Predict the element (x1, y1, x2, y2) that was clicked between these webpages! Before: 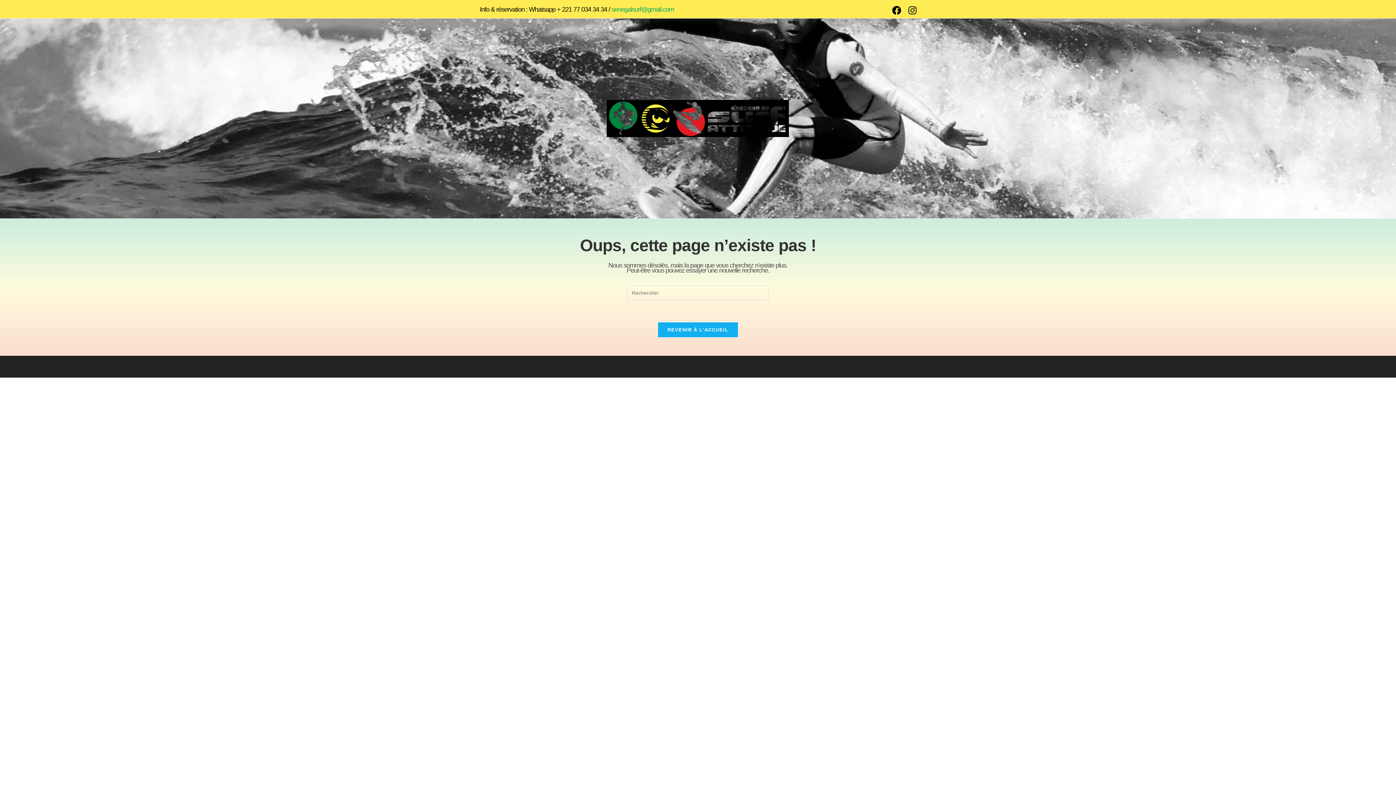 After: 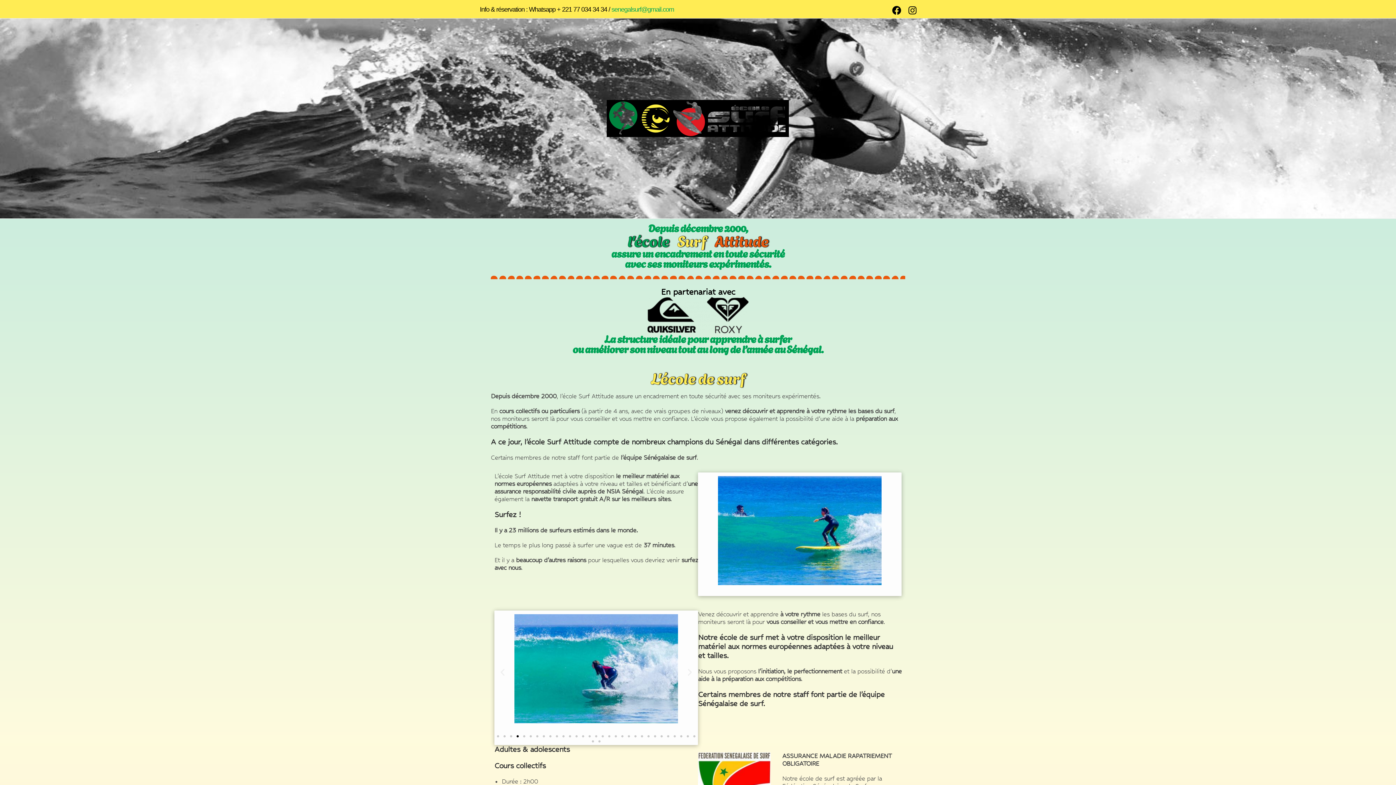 Action: bbox: (657, 322, 738, 337) label: REVENIR À L’ACCUEIL